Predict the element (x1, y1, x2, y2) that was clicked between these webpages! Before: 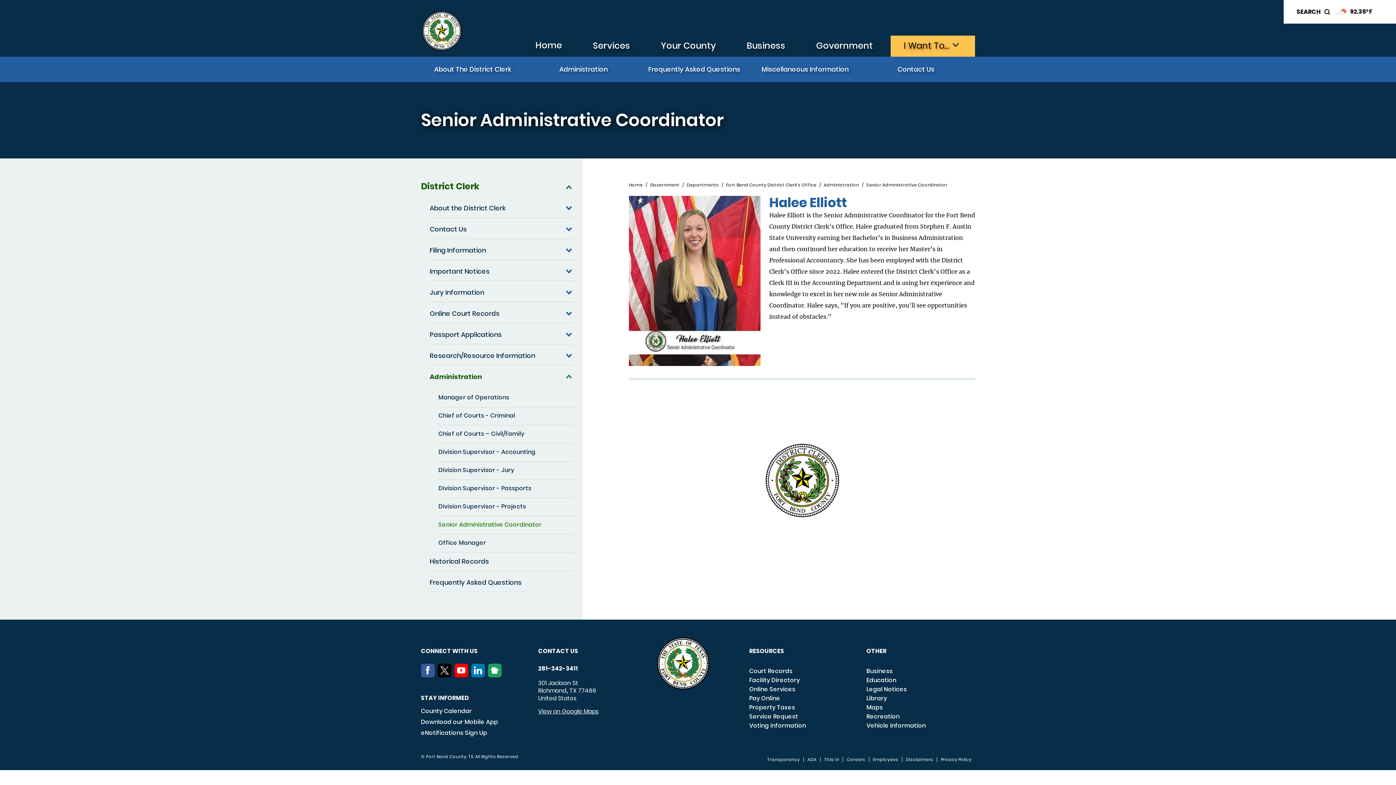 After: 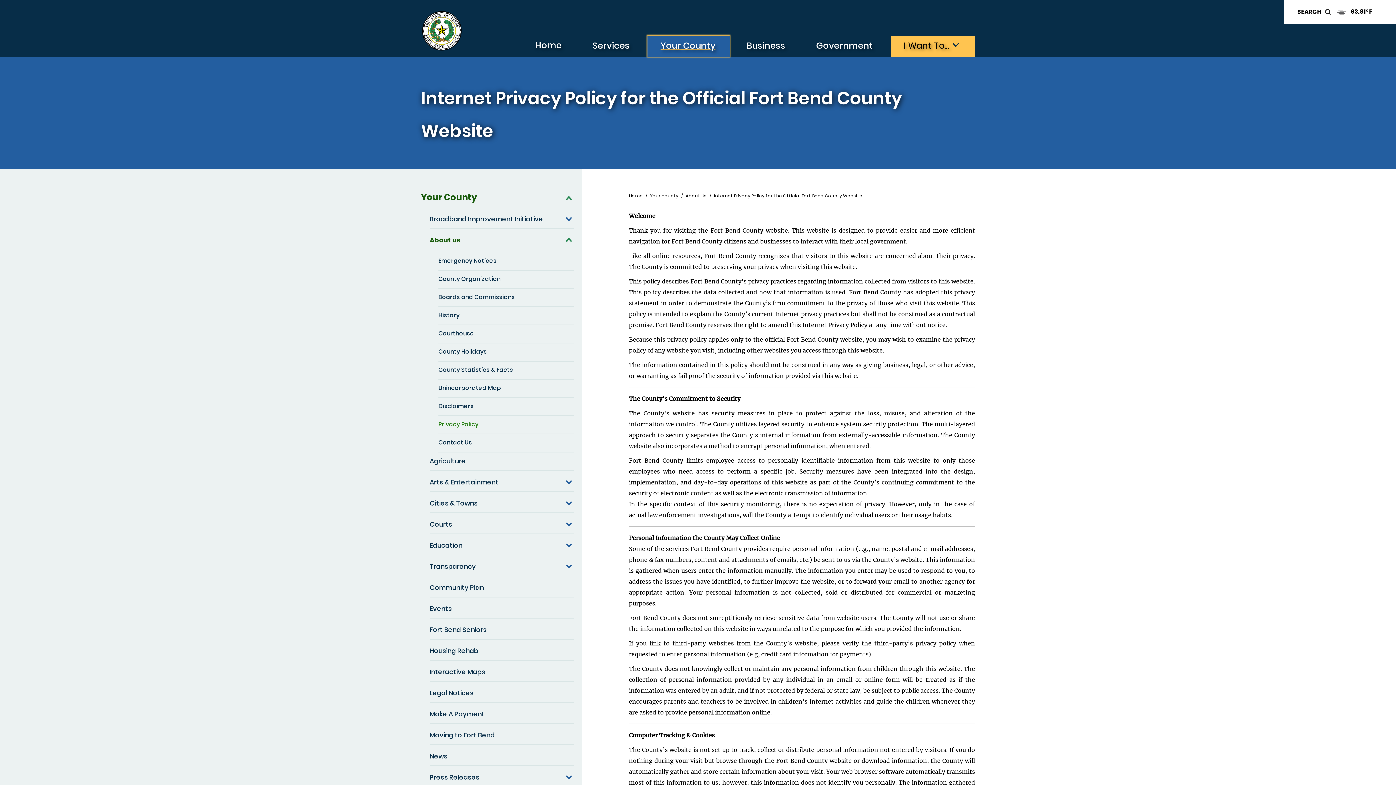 Action: label: Privacy Policy bbox: (937, 757, 975, 762)